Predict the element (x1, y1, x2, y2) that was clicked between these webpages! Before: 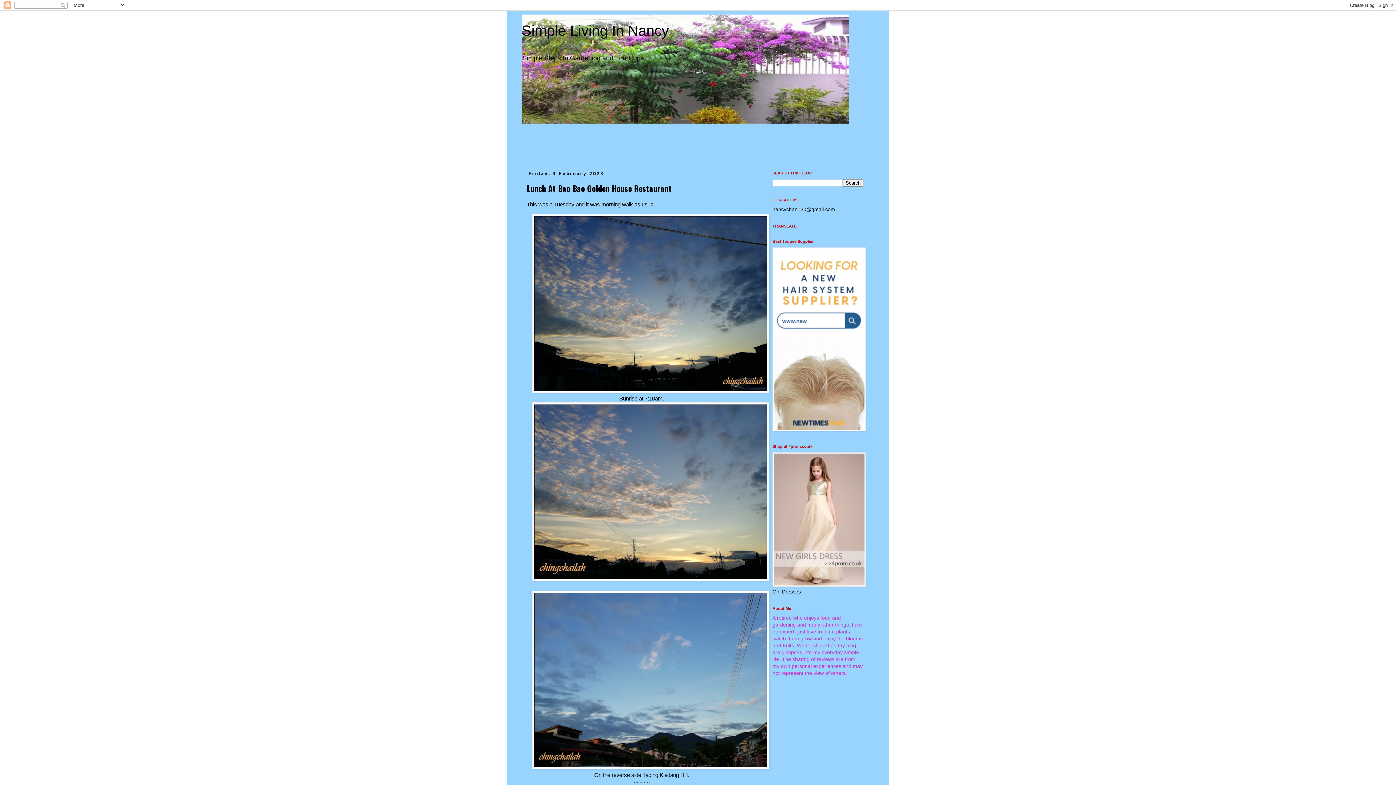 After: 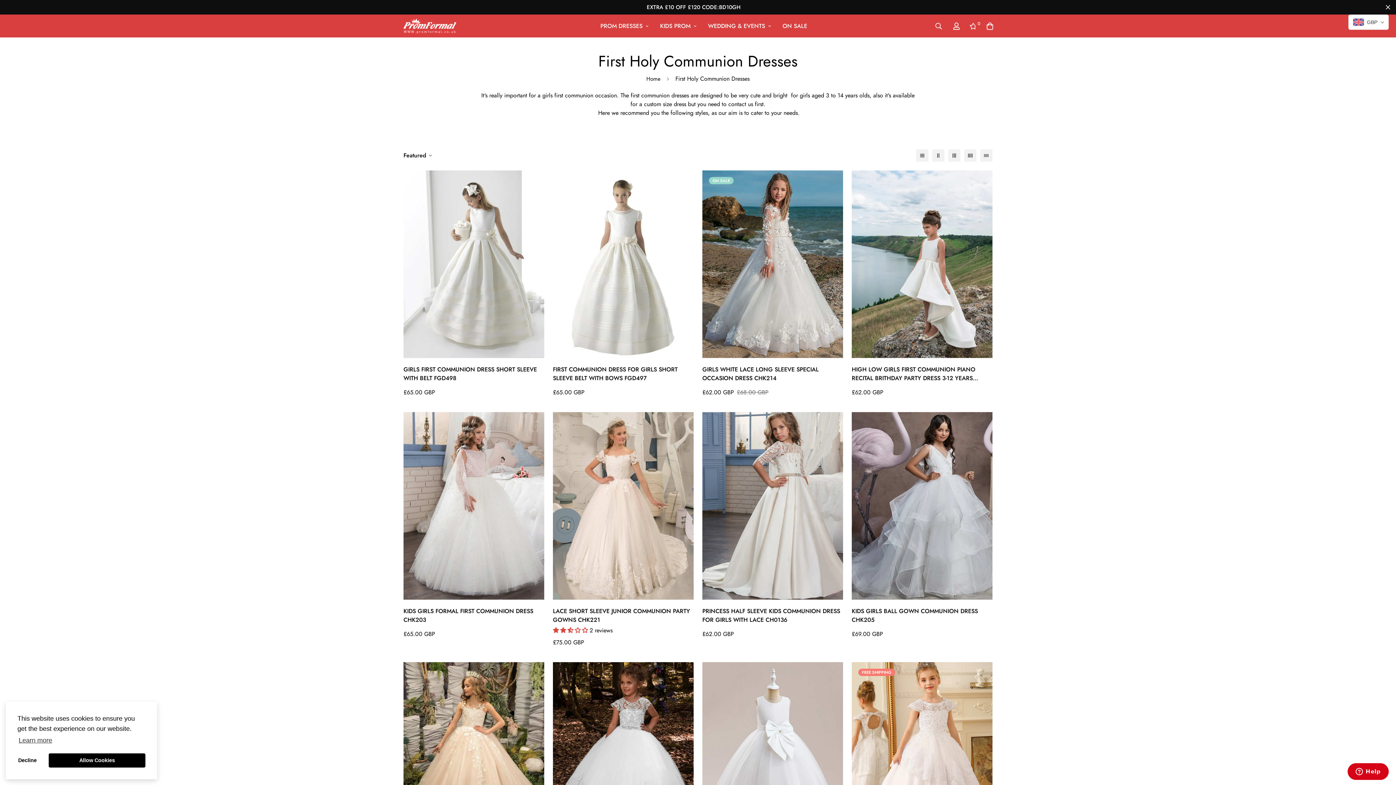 Action: bbox: (772, 582, 865, 588)